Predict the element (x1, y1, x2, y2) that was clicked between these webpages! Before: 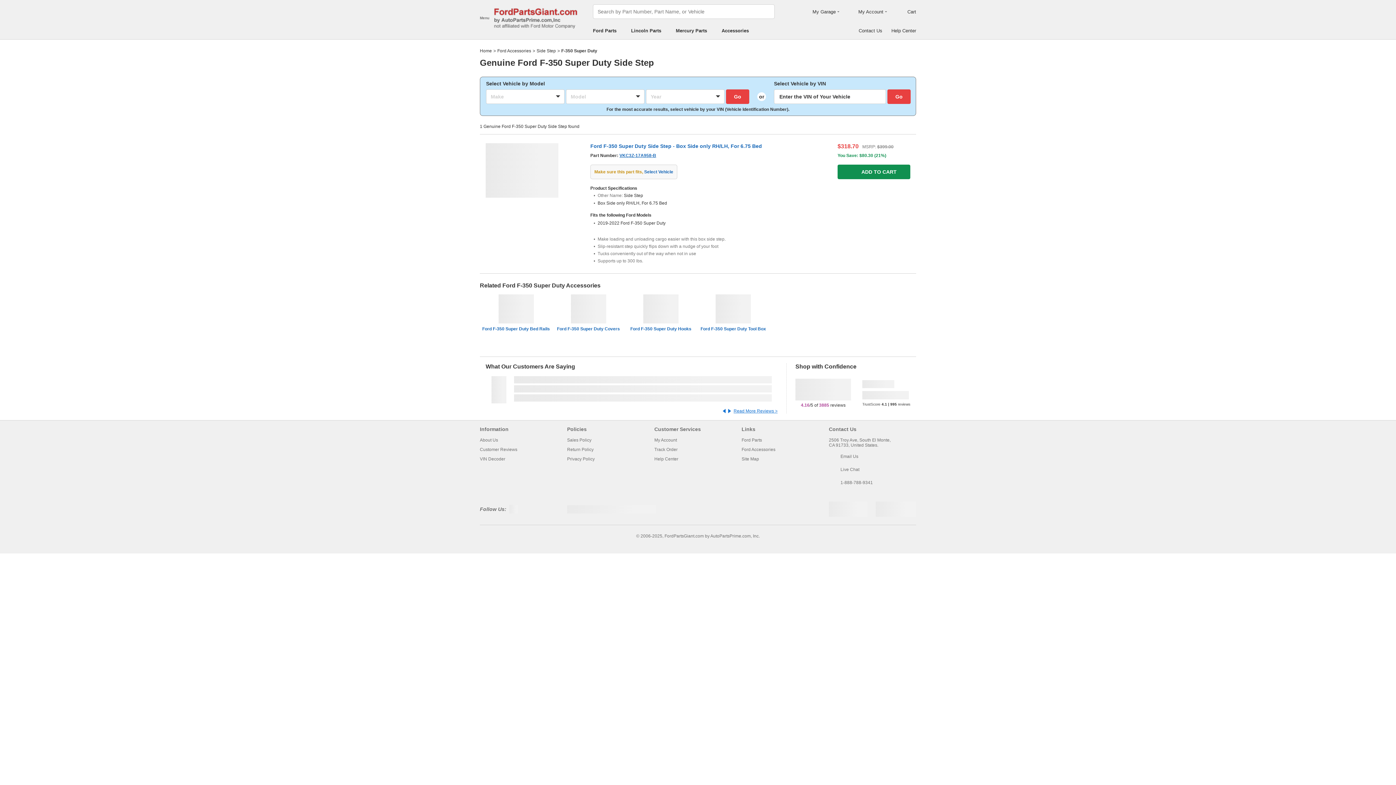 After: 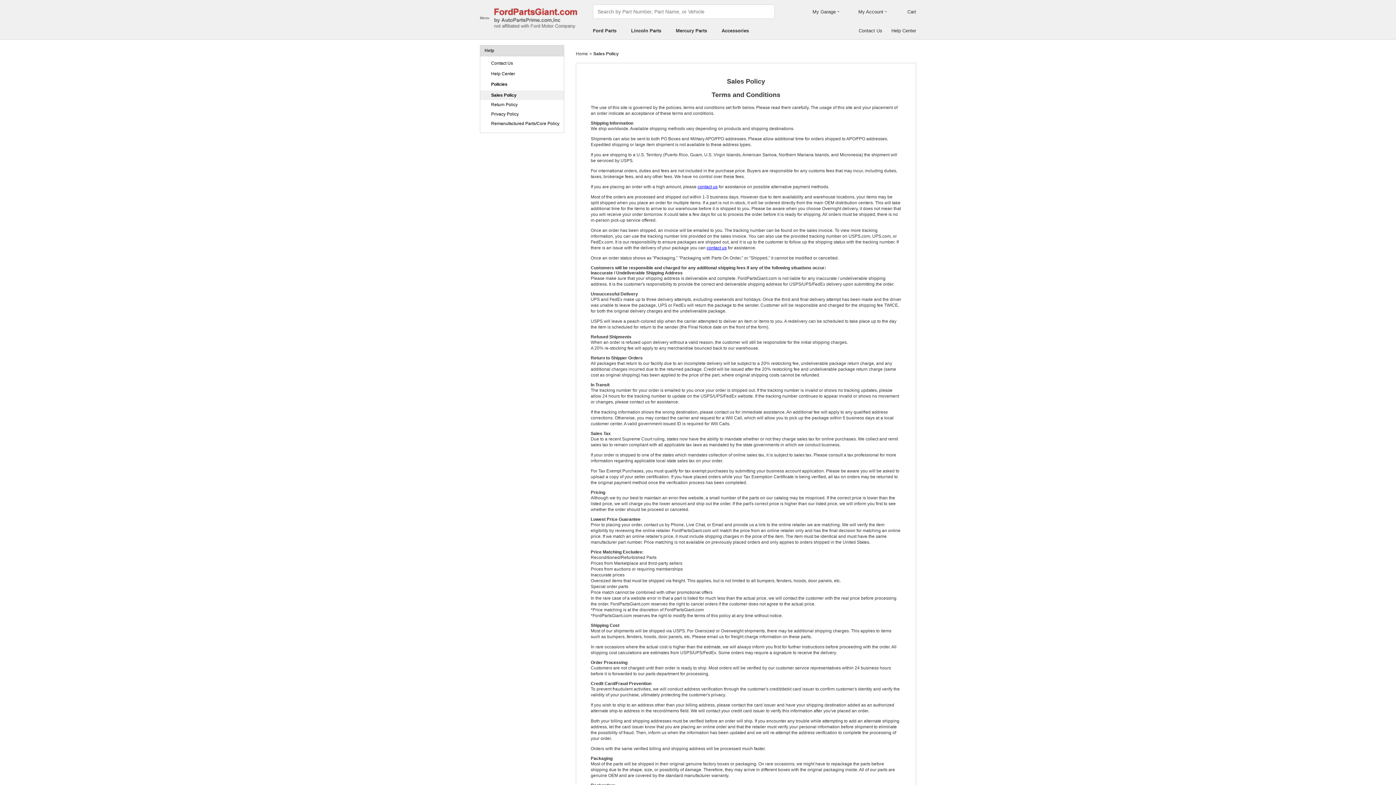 Action: bbox: (567, 437, 591, 442) label: Sales Policy